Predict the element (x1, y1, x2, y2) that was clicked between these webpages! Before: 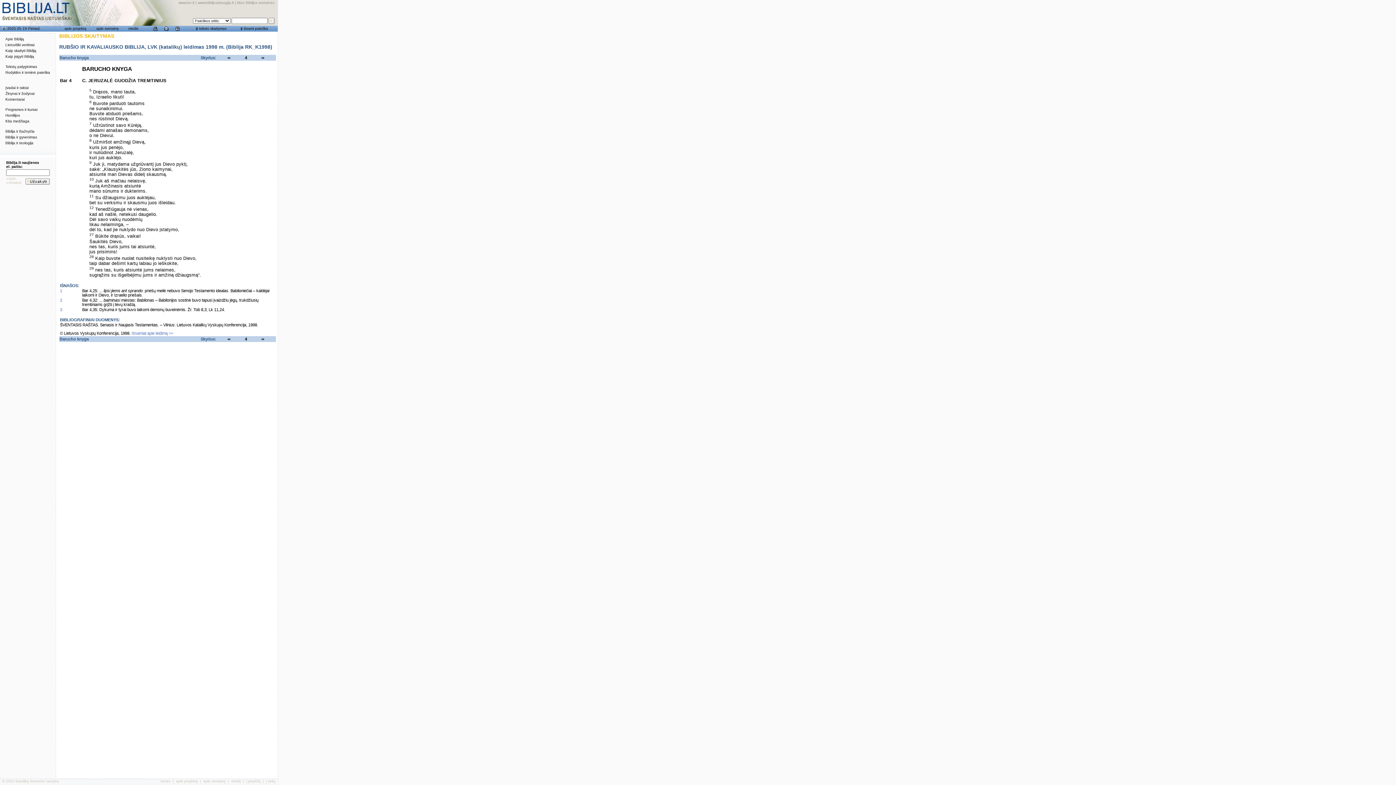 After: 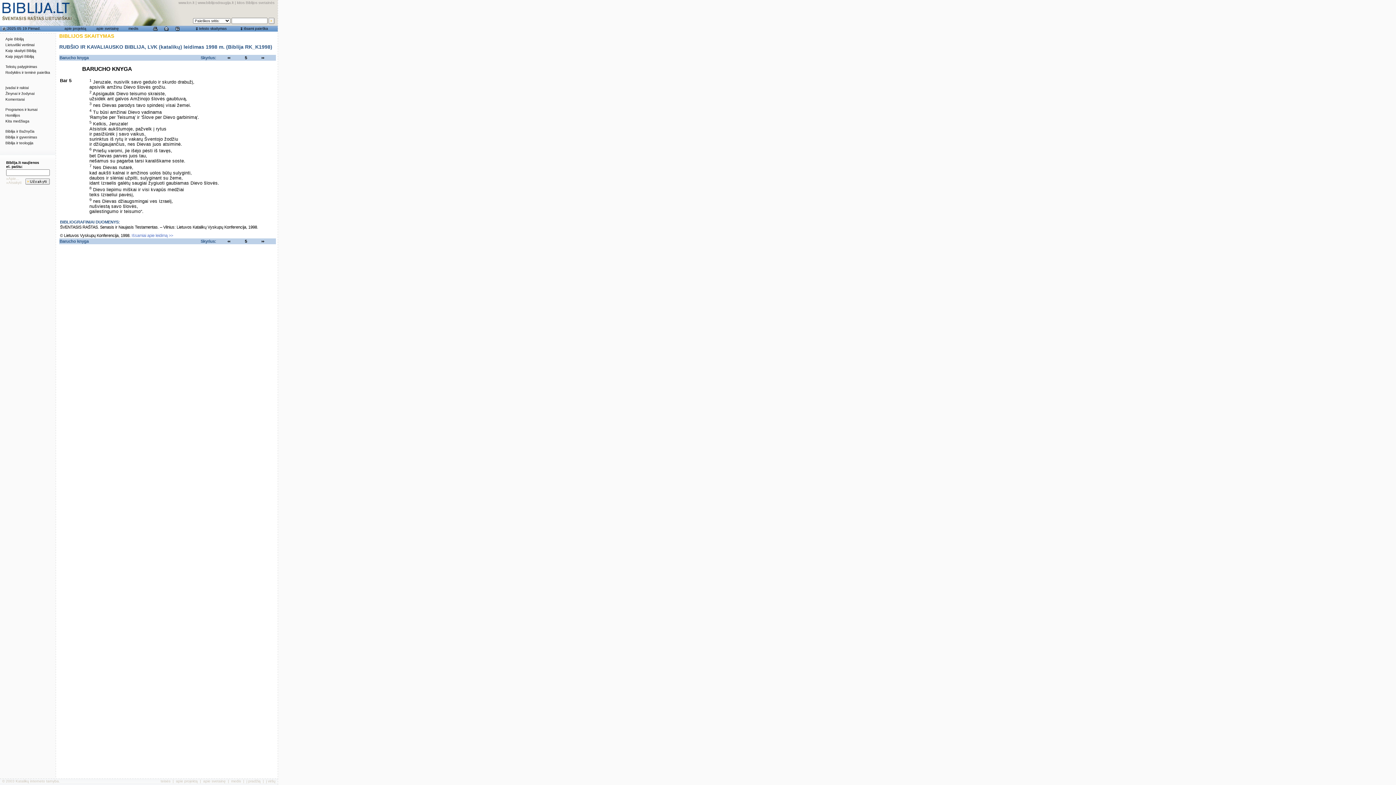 Action: bbox: (260, 56, 265, 61)